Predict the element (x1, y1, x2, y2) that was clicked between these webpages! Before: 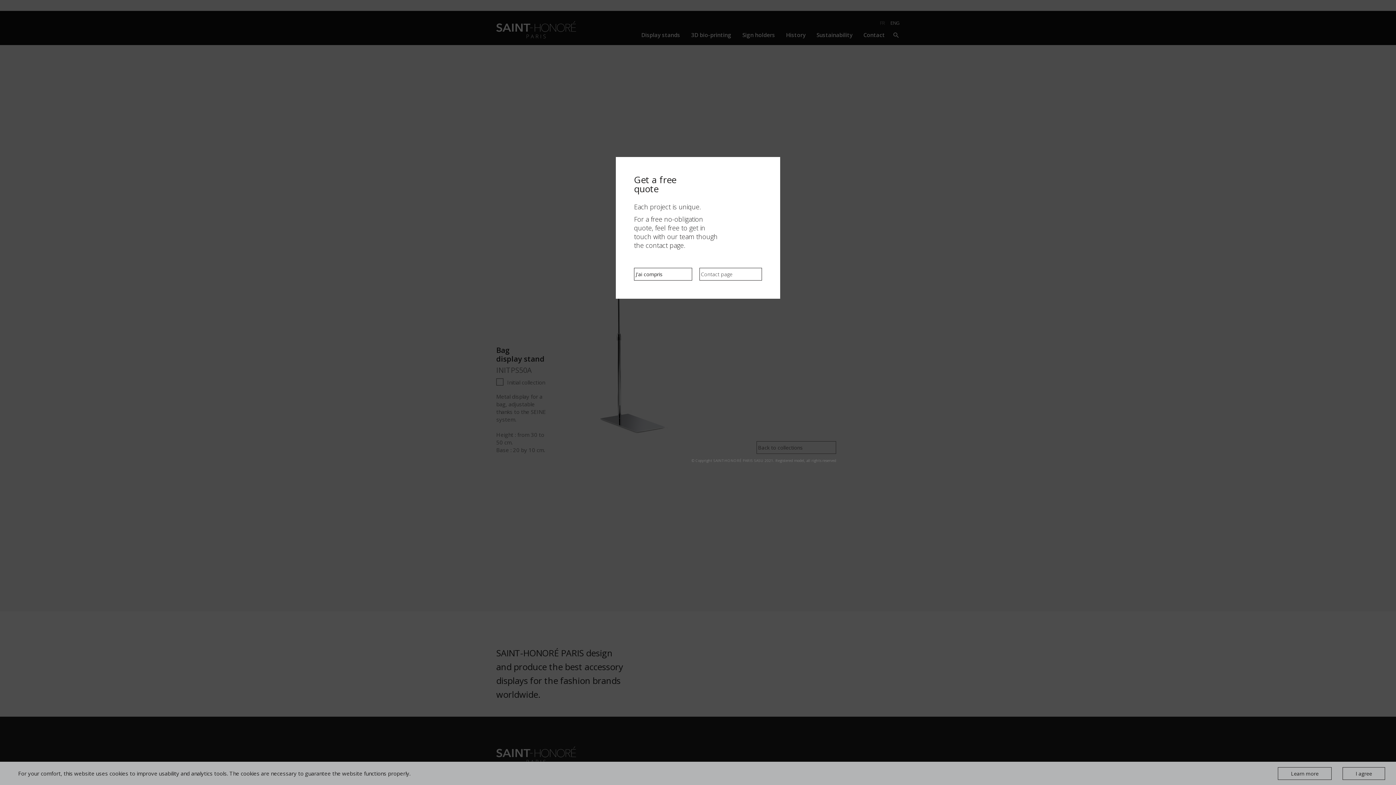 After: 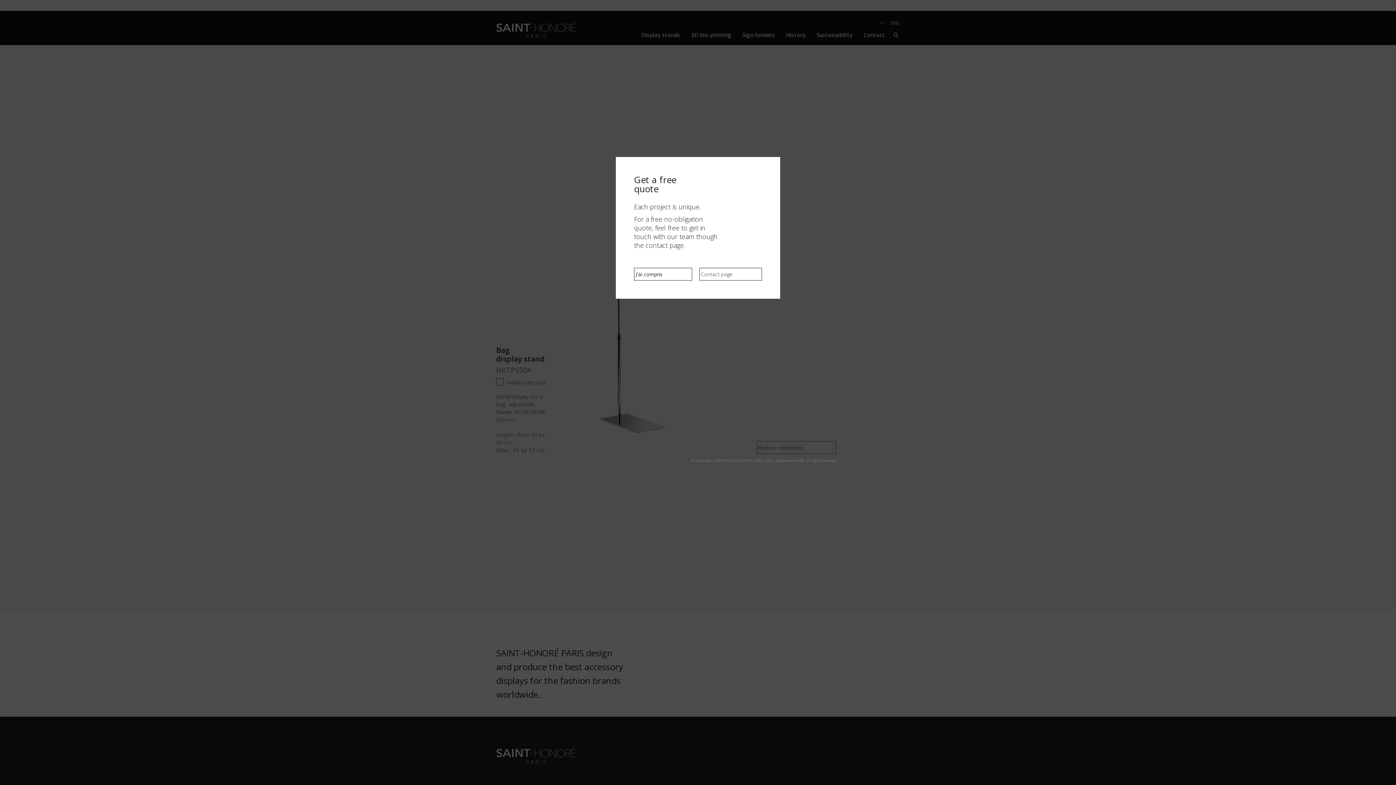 Action: label: I agree bbox: (1342, 767, 1385, 780)